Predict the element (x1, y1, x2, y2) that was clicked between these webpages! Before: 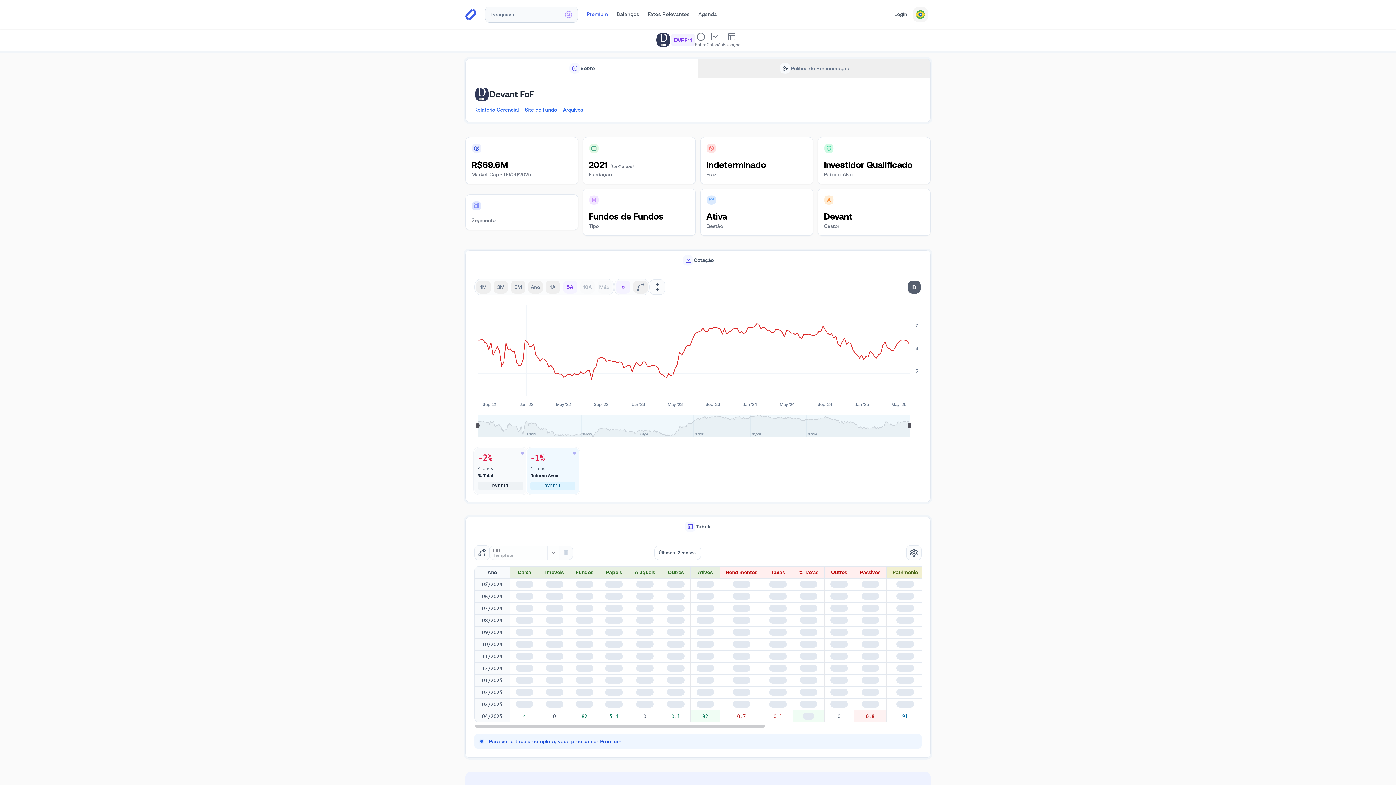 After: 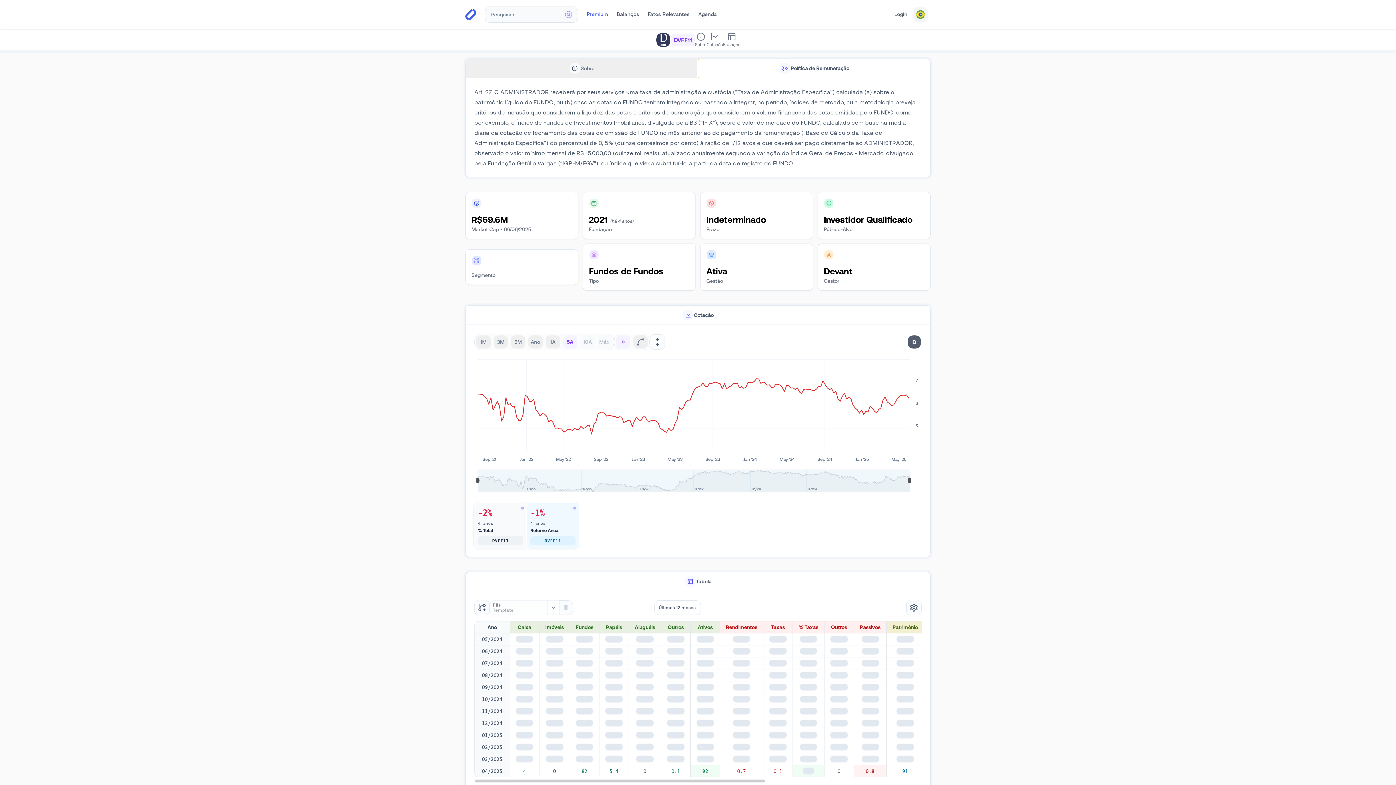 Action: label: Política de Remuneração bbox: (698, 58, 930, 78)